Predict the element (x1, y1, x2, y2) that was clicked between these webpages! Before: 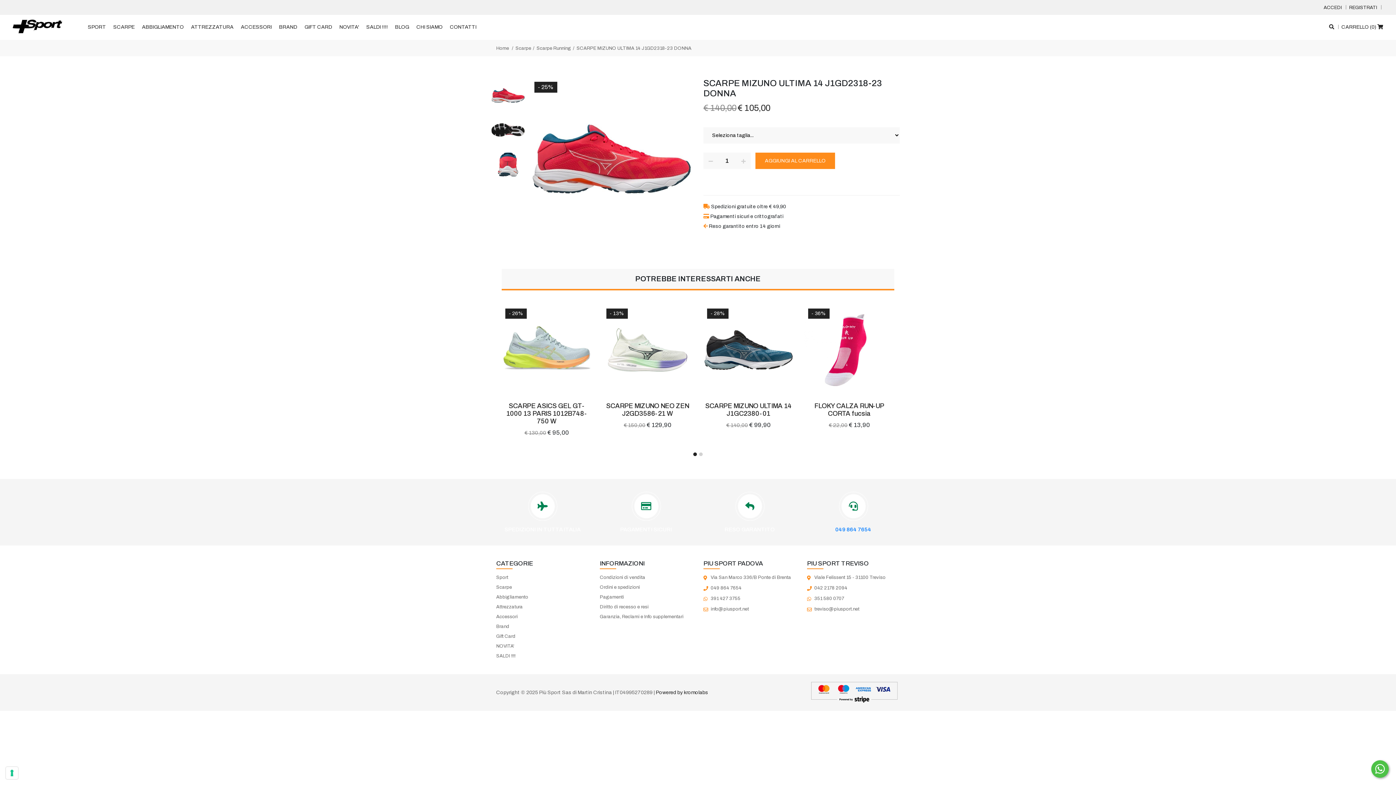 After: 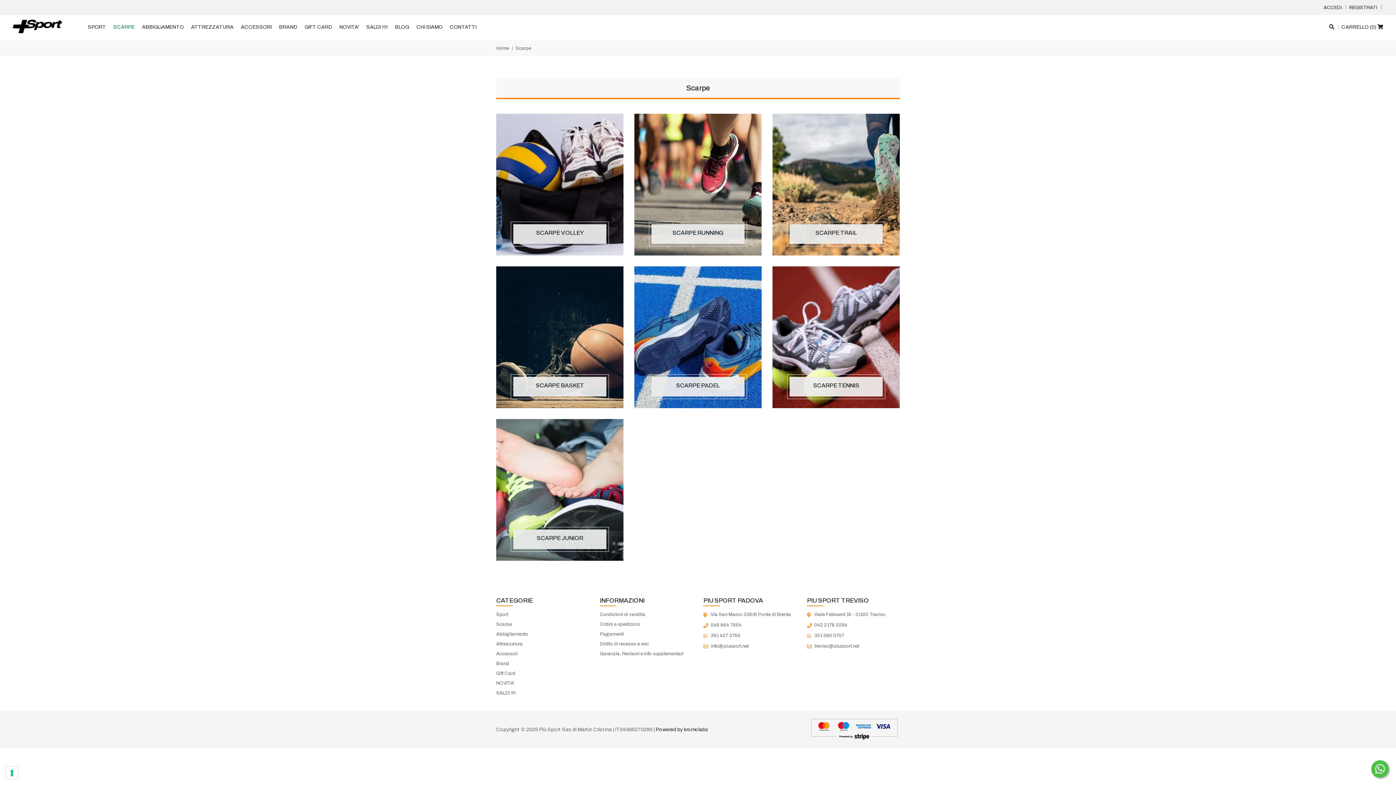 Action: label: SCARPE bbox: (113, 23, 134, 30)